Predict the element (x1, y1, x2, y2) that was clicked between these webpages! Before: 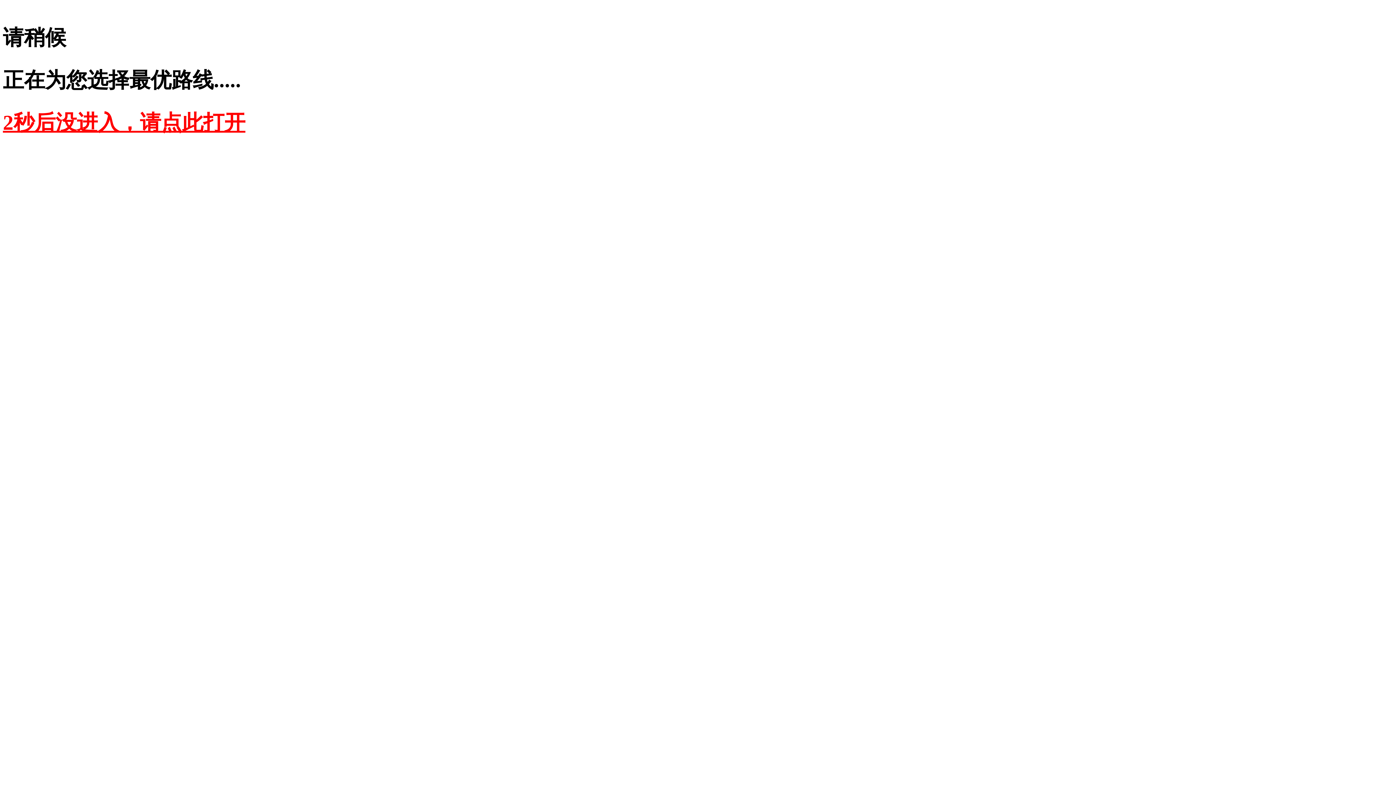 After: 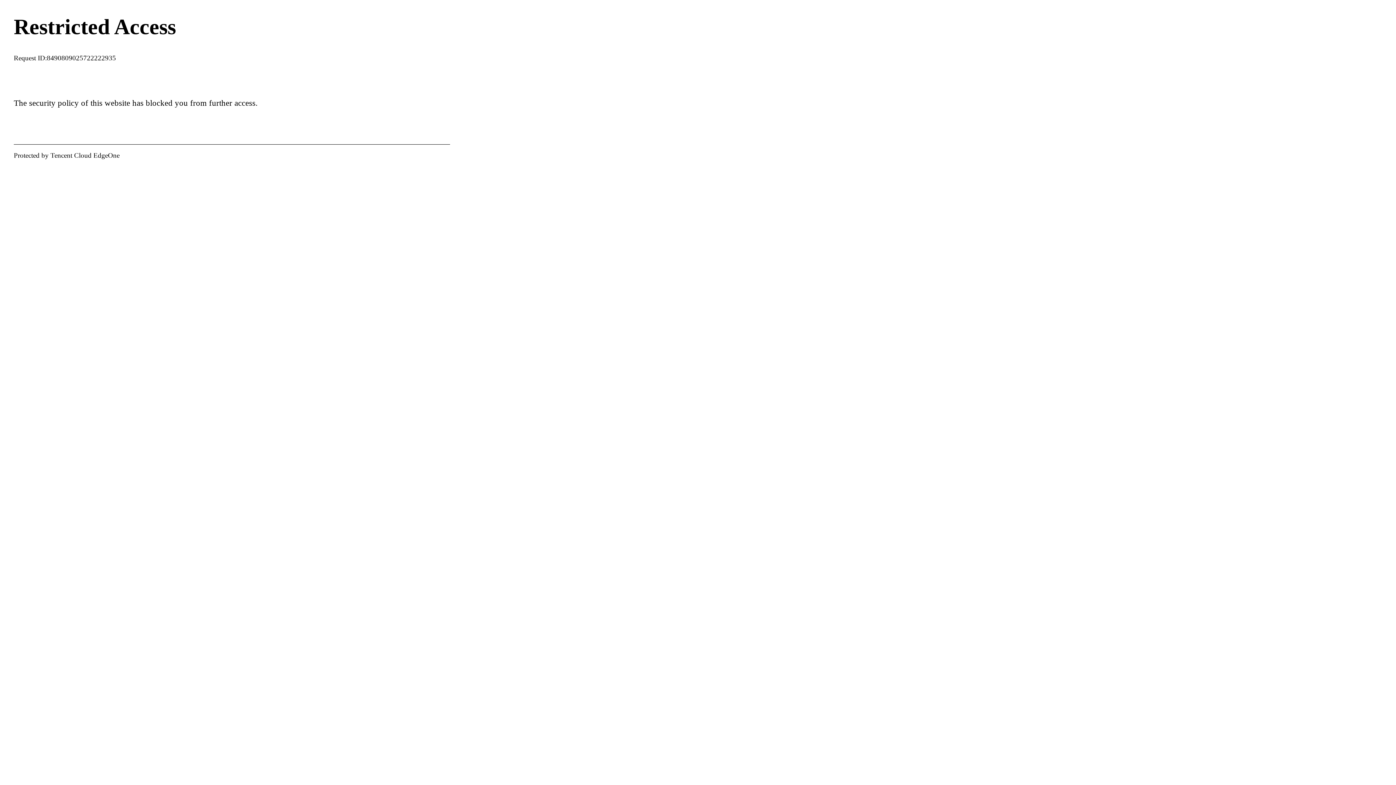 Action: bbox: (2, 110, 245, 134) label: 2秒后没进入，请点此打开